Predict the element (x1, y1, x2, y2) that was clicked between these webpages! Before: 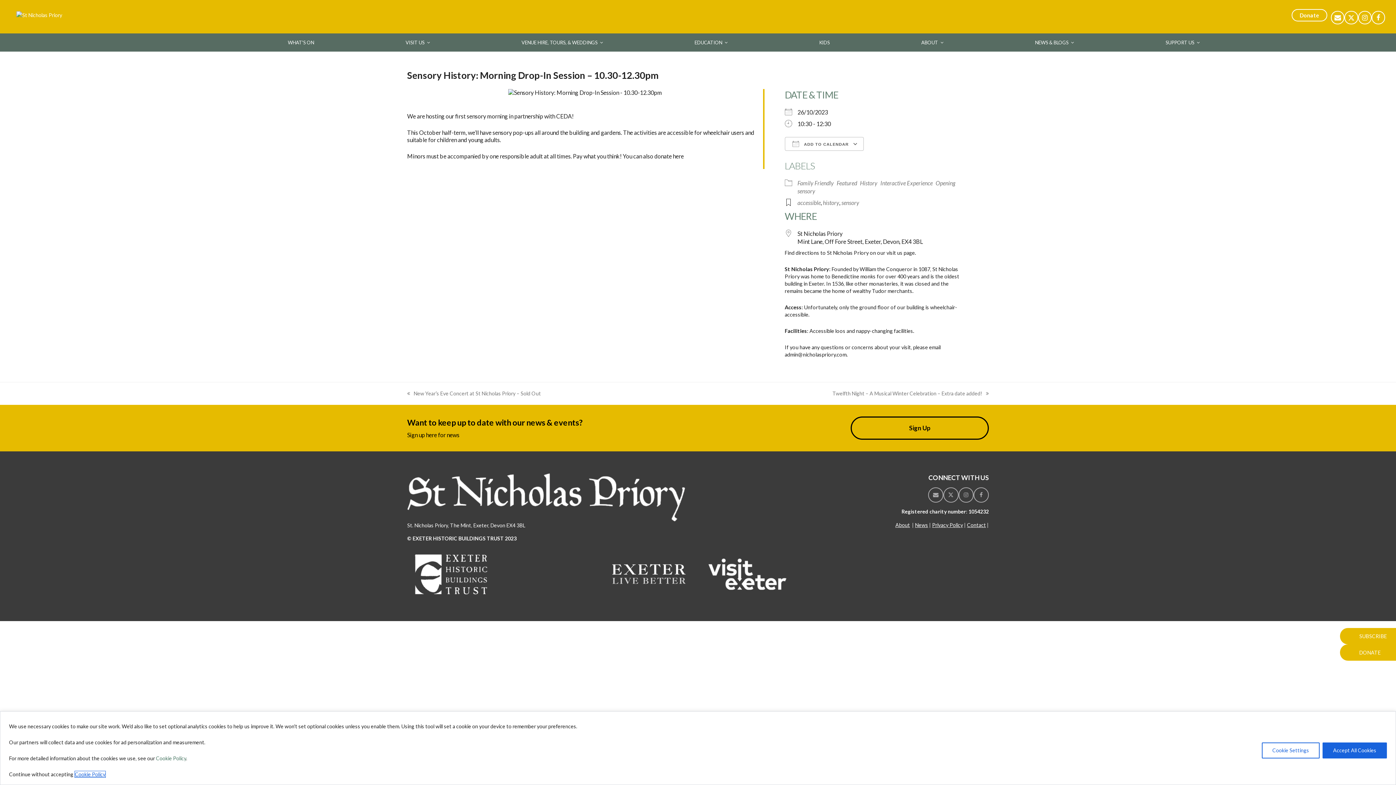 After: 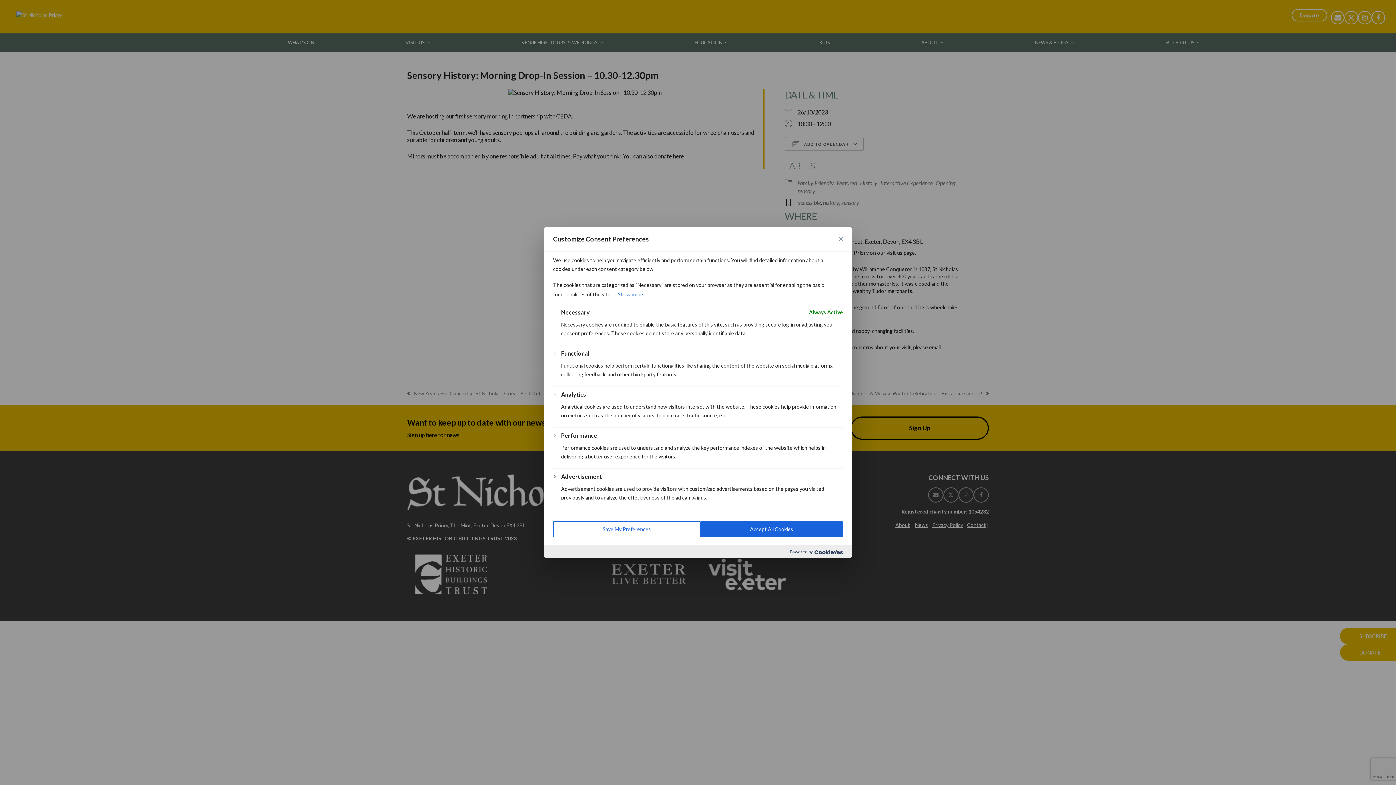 Action: label: Cookie Settings bbox: (1262, 742, 1320, 758)